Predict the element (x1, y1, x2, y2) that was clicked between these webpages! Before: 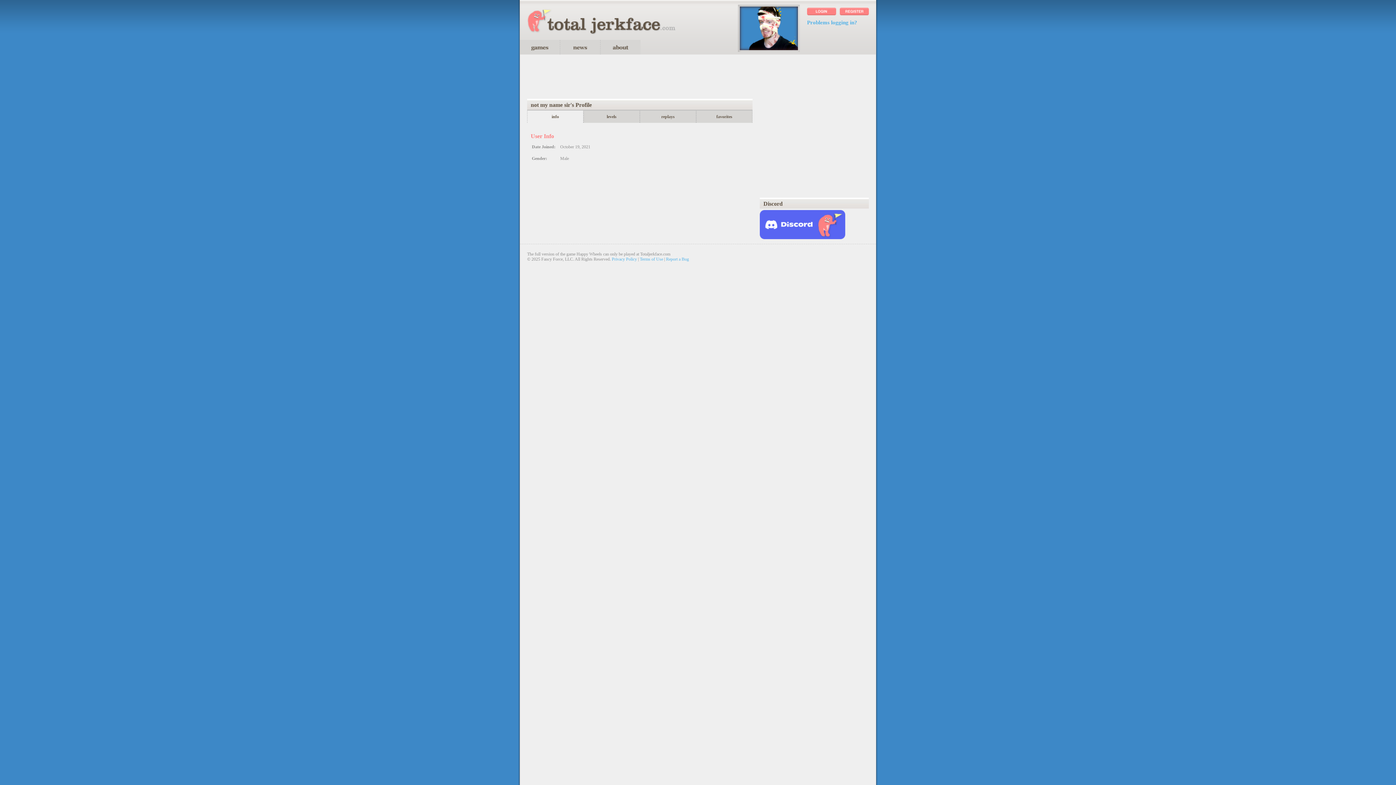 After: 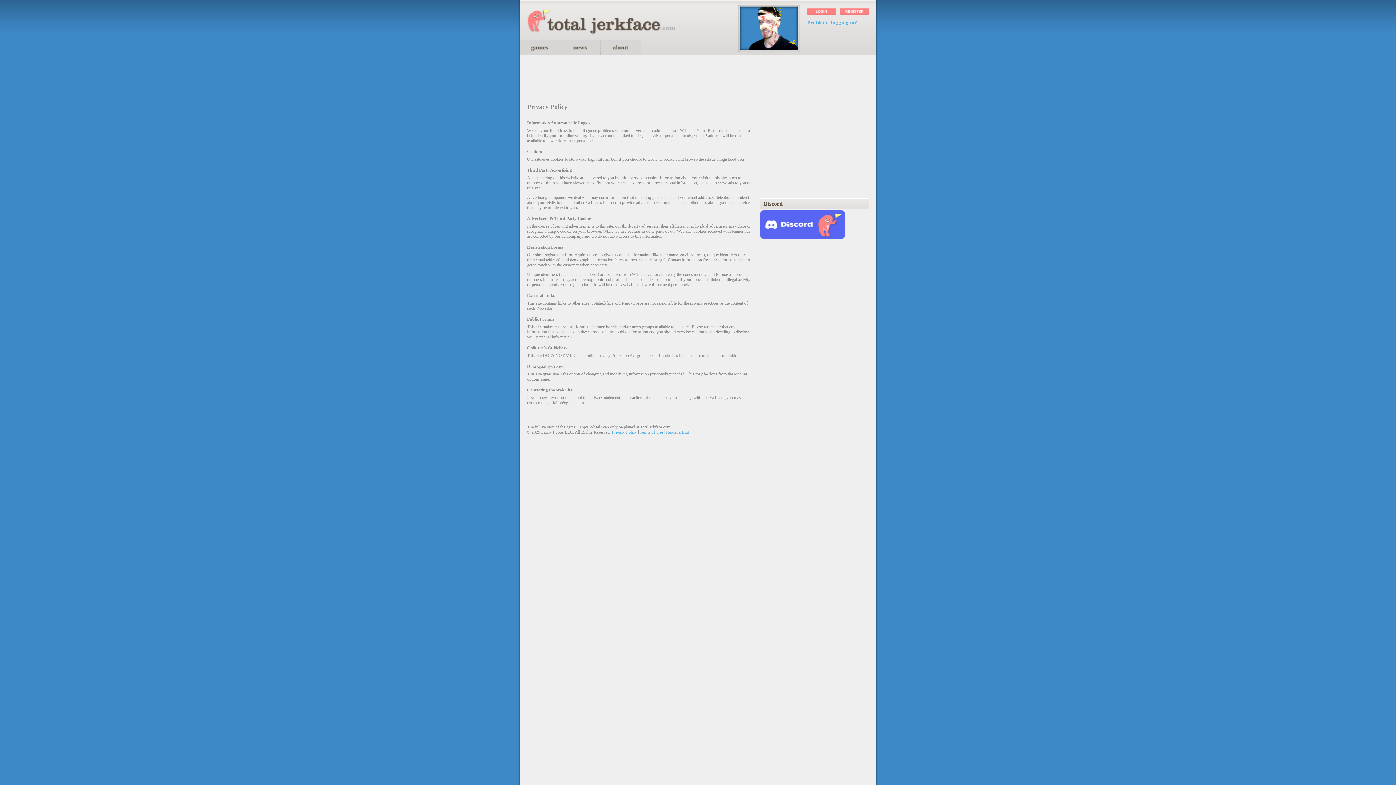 Action: bbox: (612, 256, 637, 261) label: Privacy Policy